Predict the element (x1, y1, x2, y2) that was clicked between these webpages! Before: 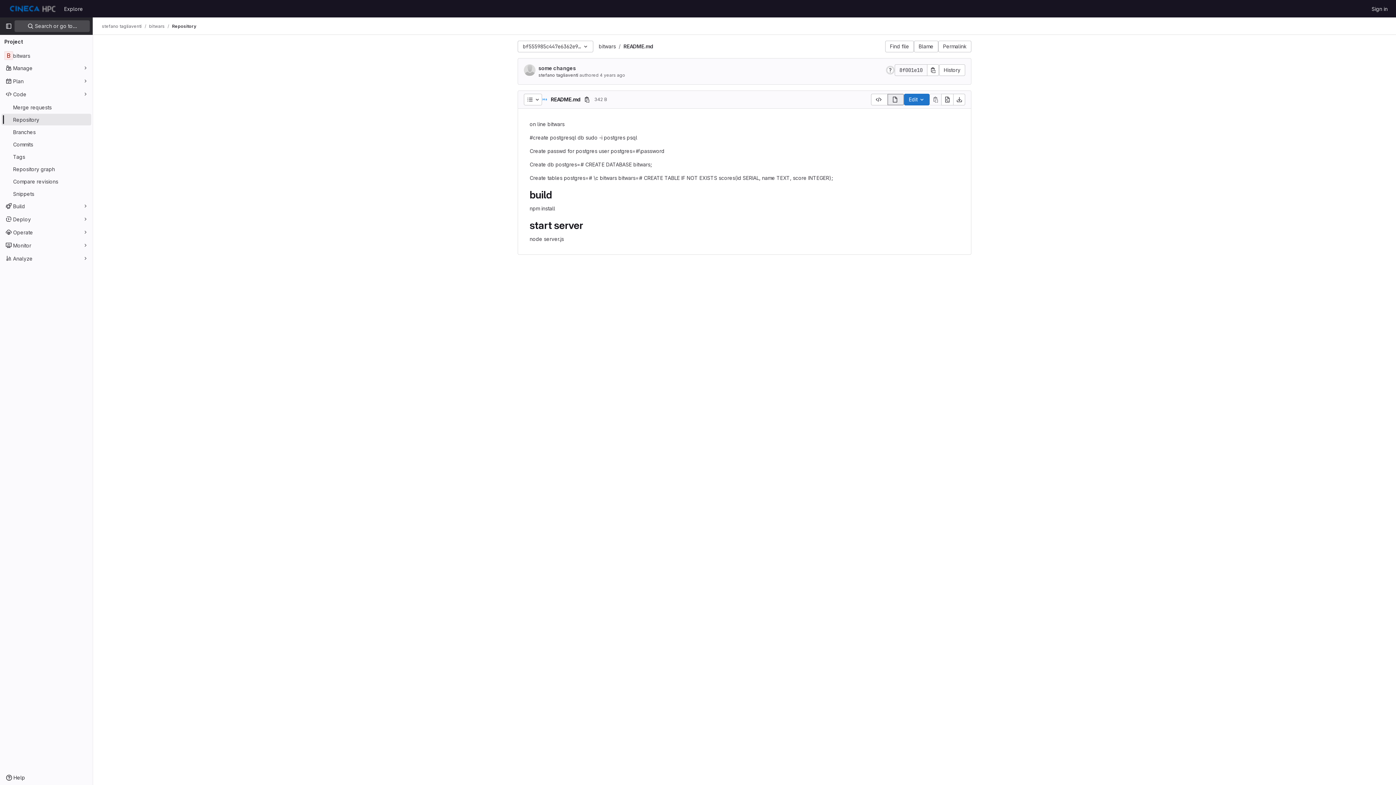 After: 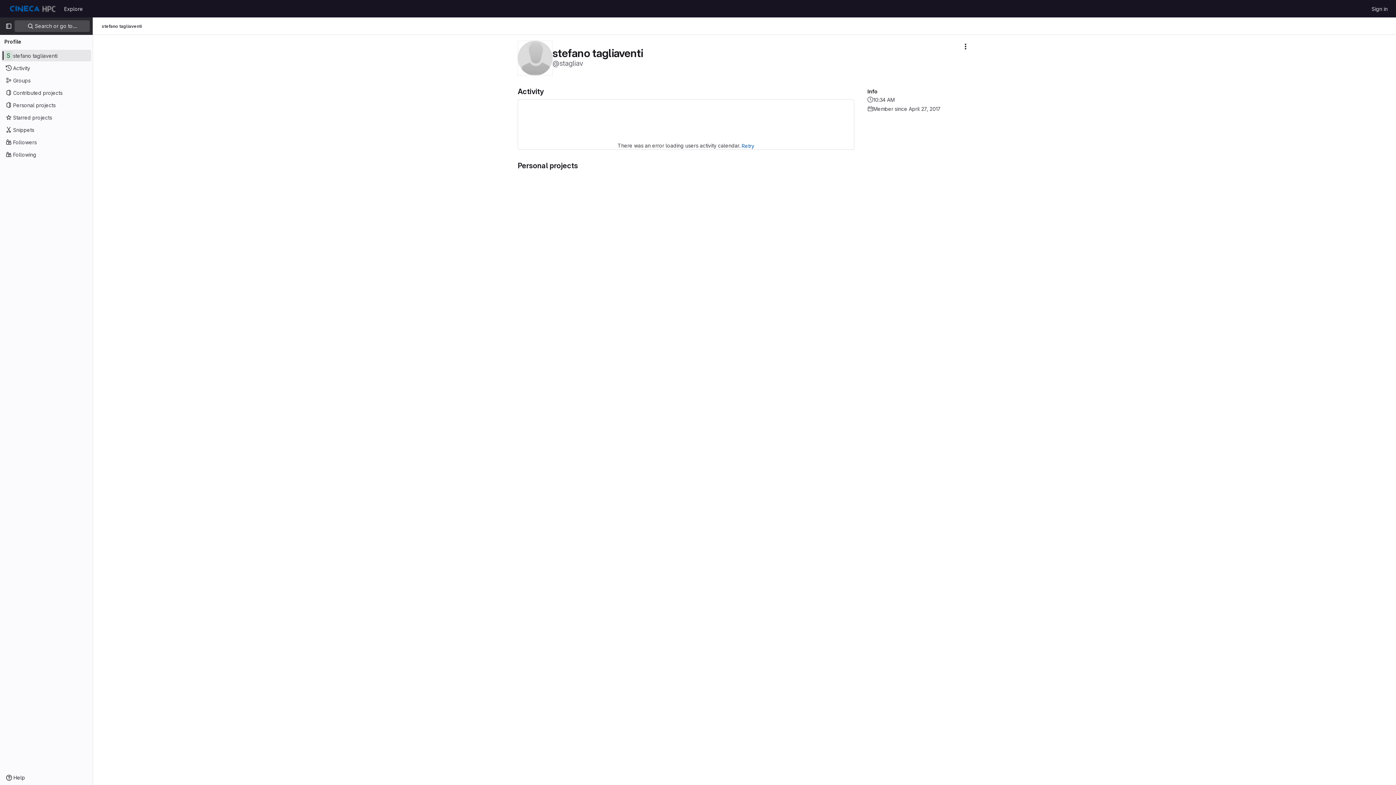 Action: label: stefano tagliaventi bbox: (538, 72, 578, 77)